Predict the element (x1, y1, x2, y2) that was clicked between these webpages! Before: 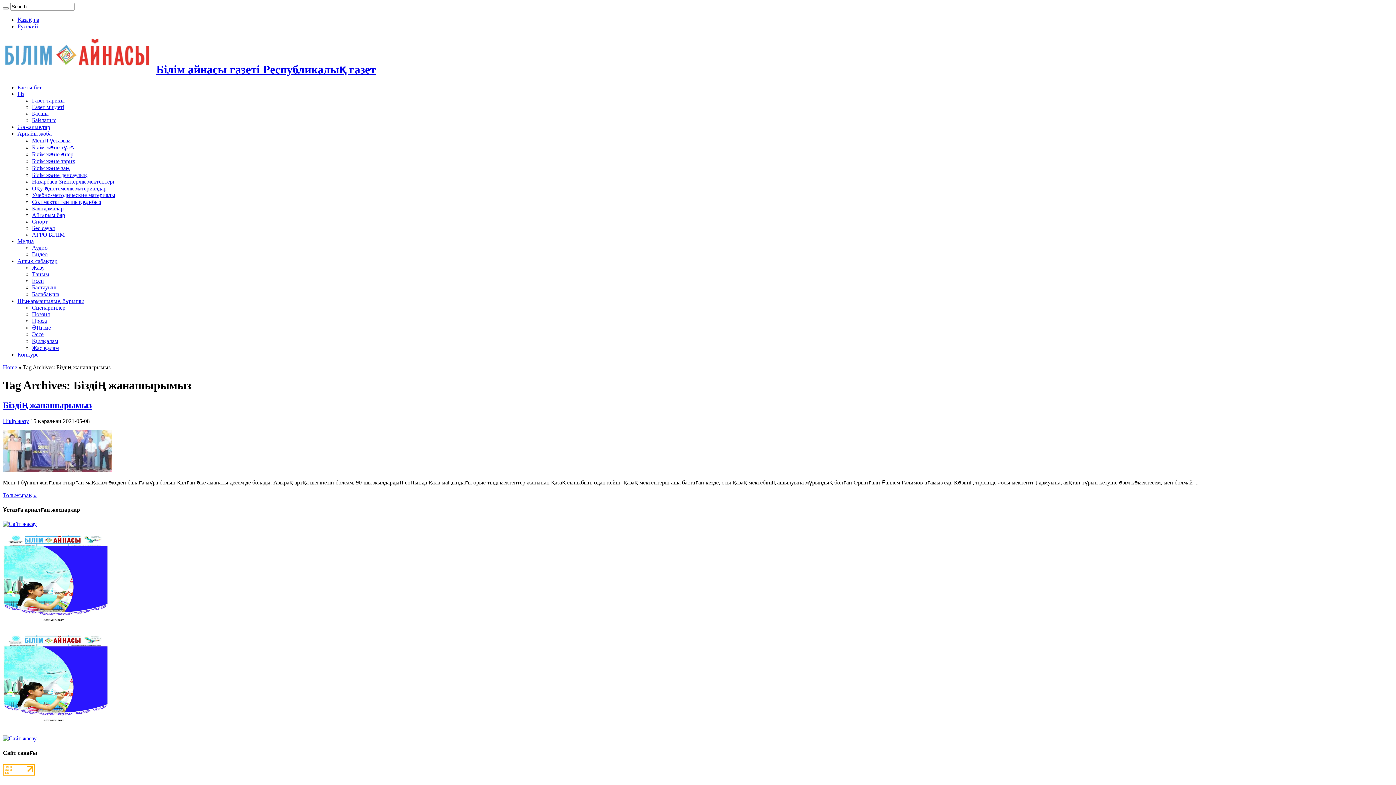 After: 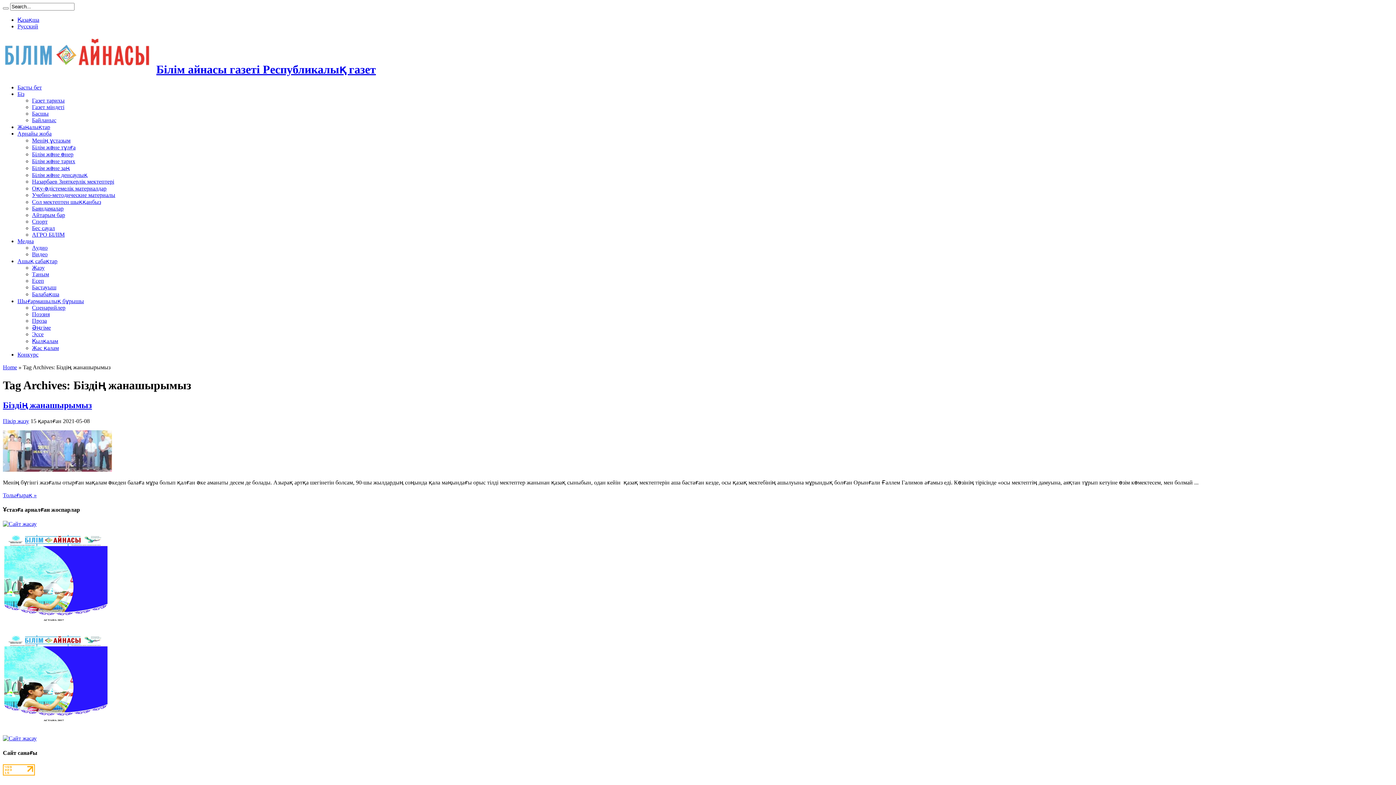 Action: bbox: (32, 97, 64, 103) label: Газет тарихы